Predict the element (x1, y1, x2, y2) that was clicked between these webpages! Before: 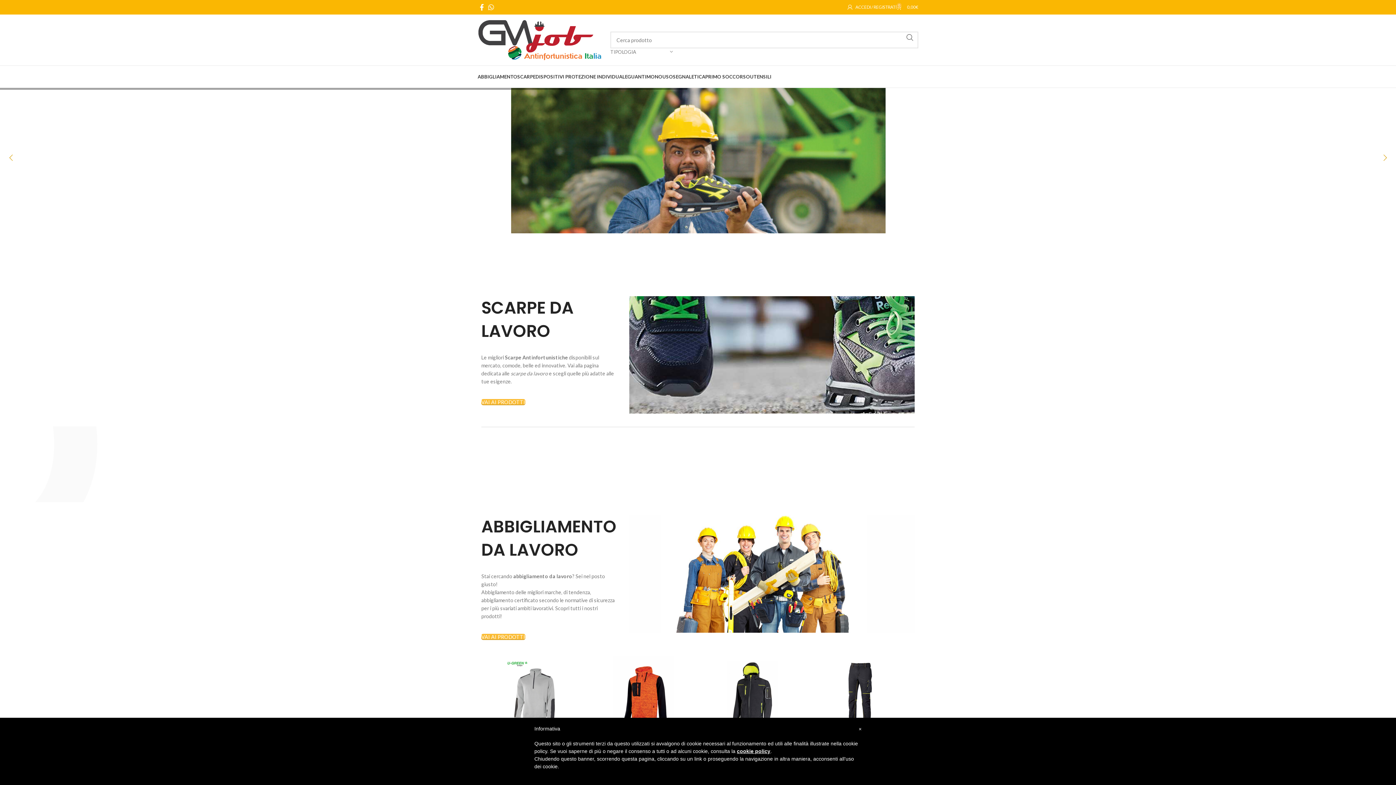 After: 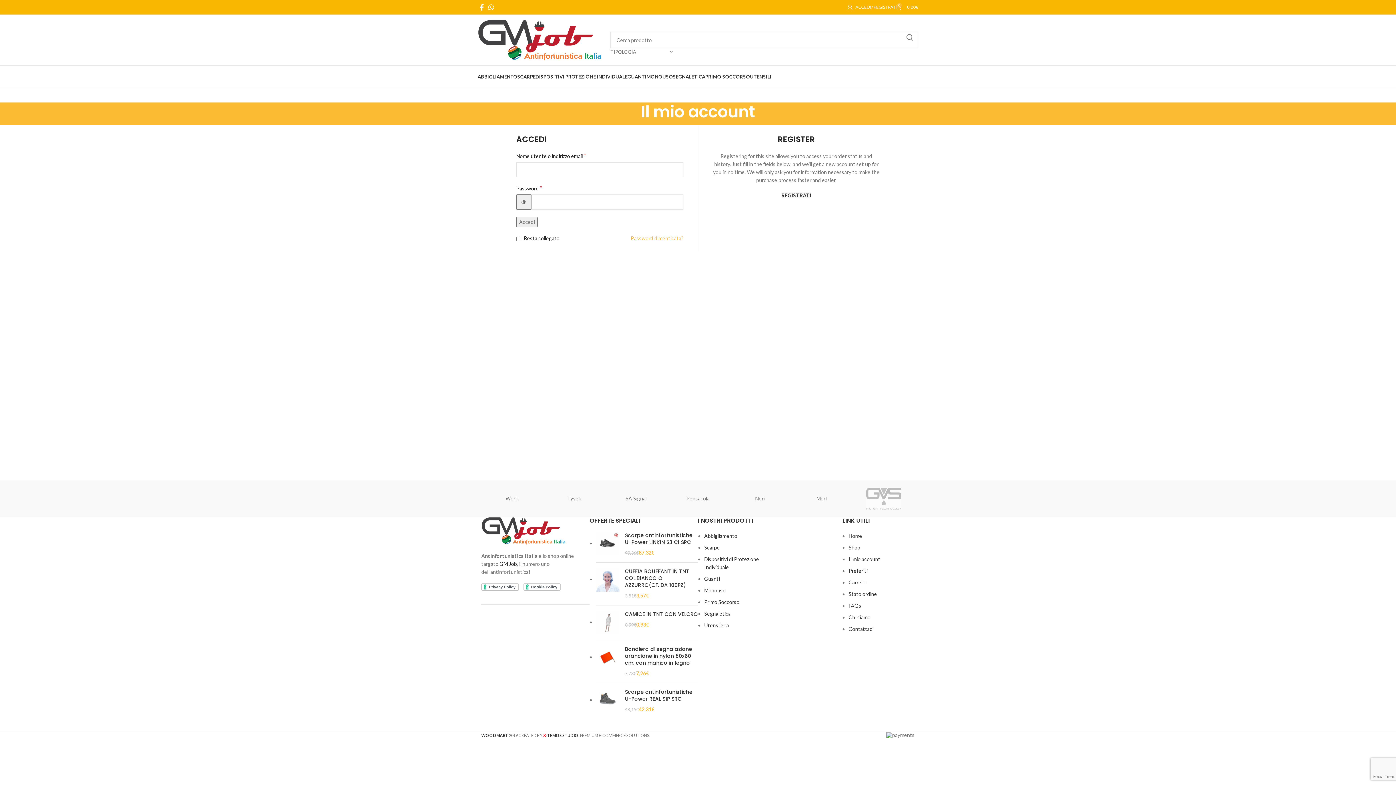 Action: bbox: (847, 0, 896, 14) label: ACCEDI / REGISTRATI